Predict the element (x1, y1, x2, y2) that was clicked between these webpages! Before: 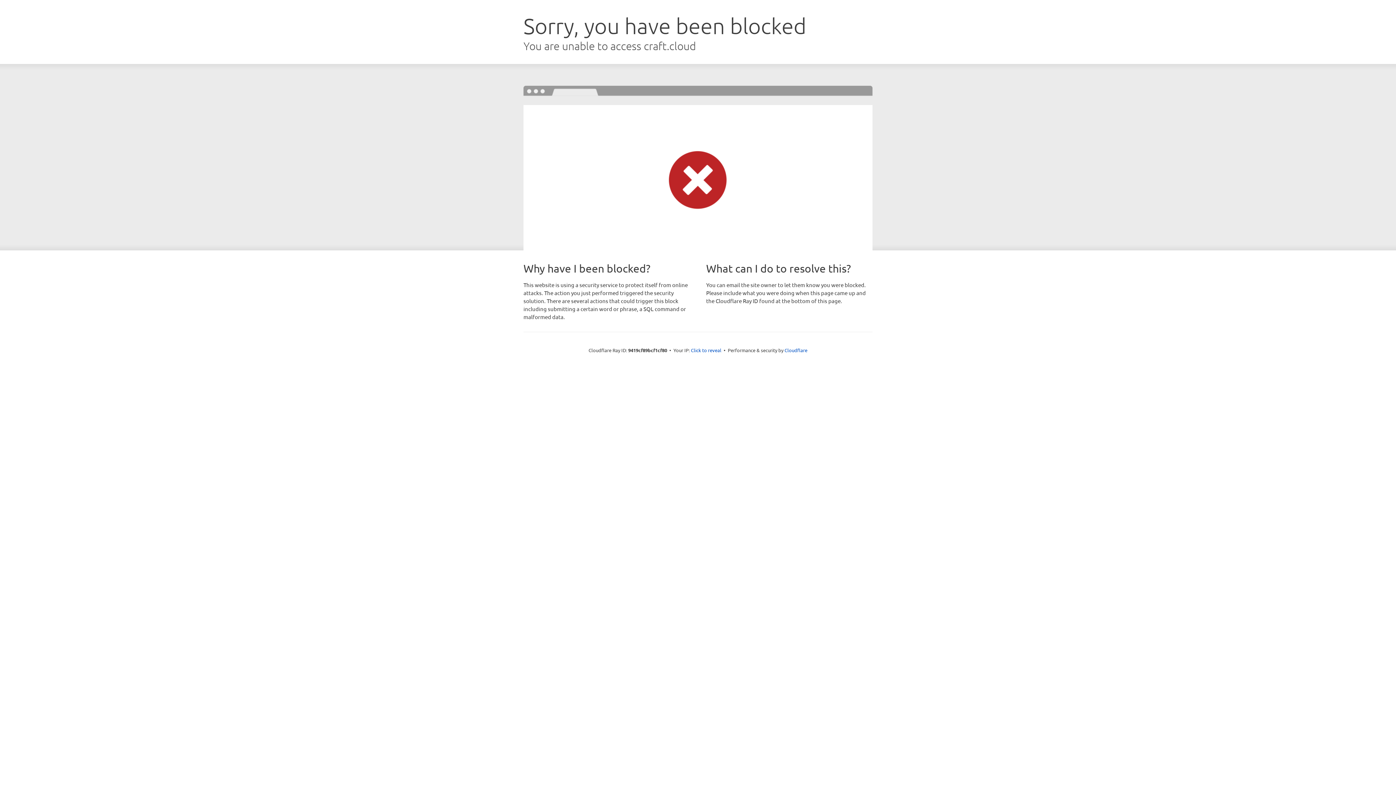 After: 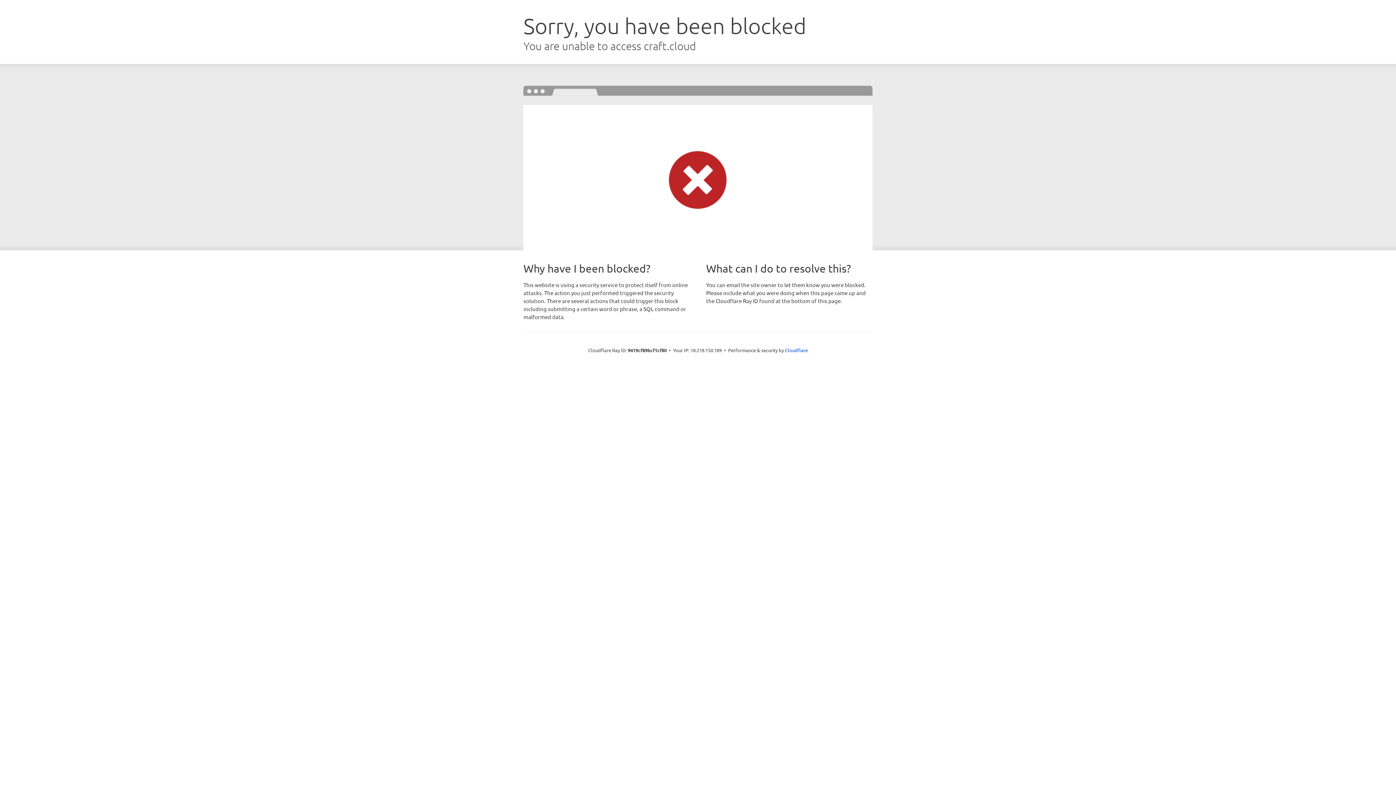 Action: label: Click to reveal bbox: (691, 346, 721, 353)